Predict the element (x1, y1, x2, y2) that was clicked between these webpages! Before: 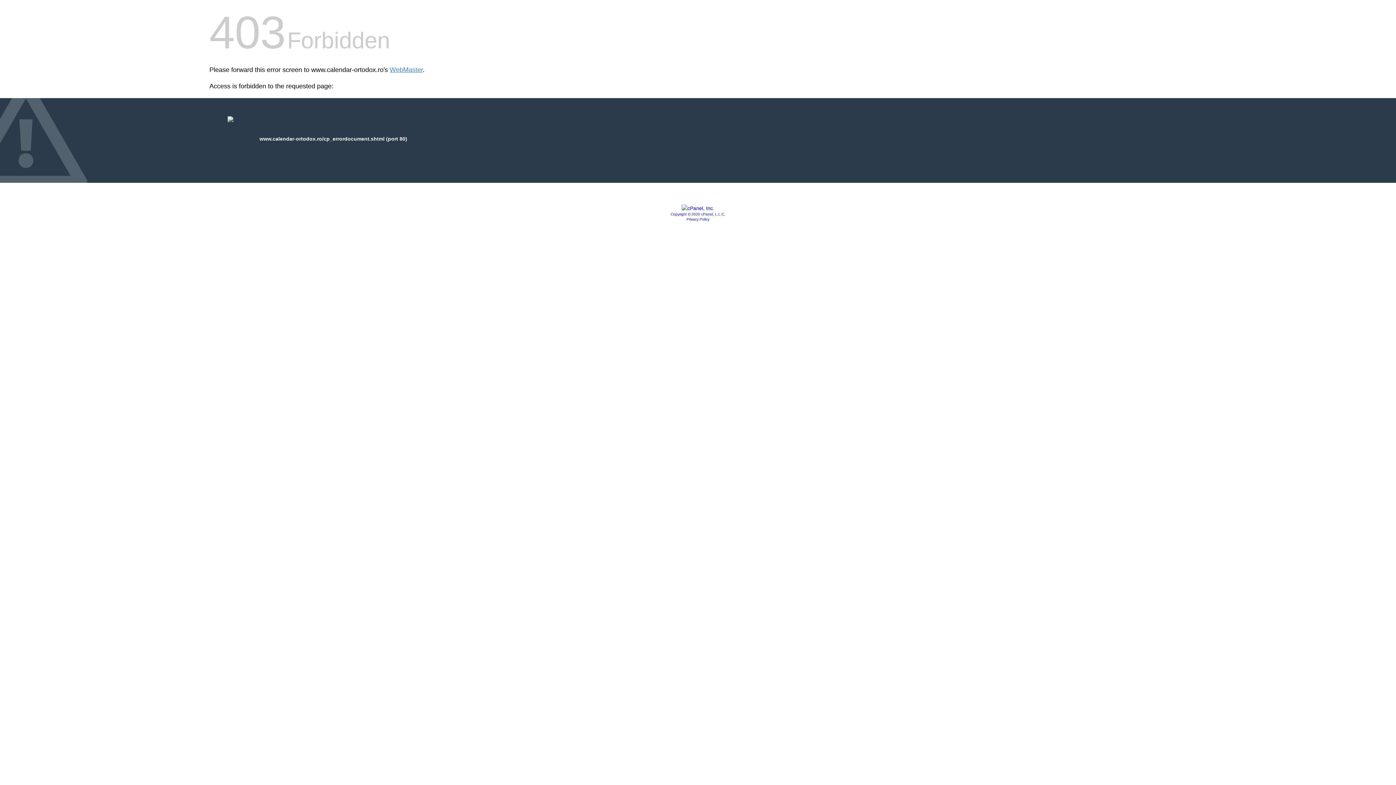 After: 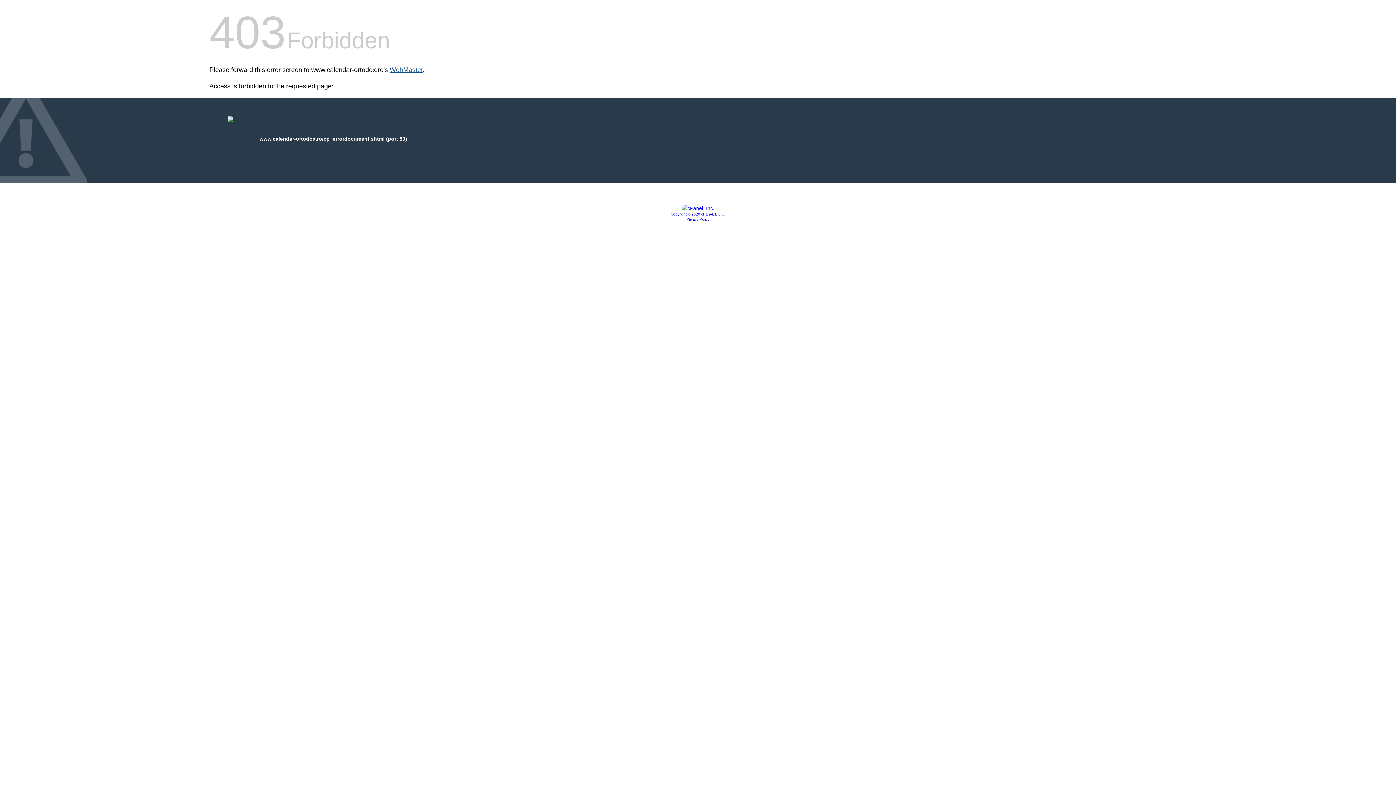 Action: bbox: (389, 66, 422, 73) label: WebMaster